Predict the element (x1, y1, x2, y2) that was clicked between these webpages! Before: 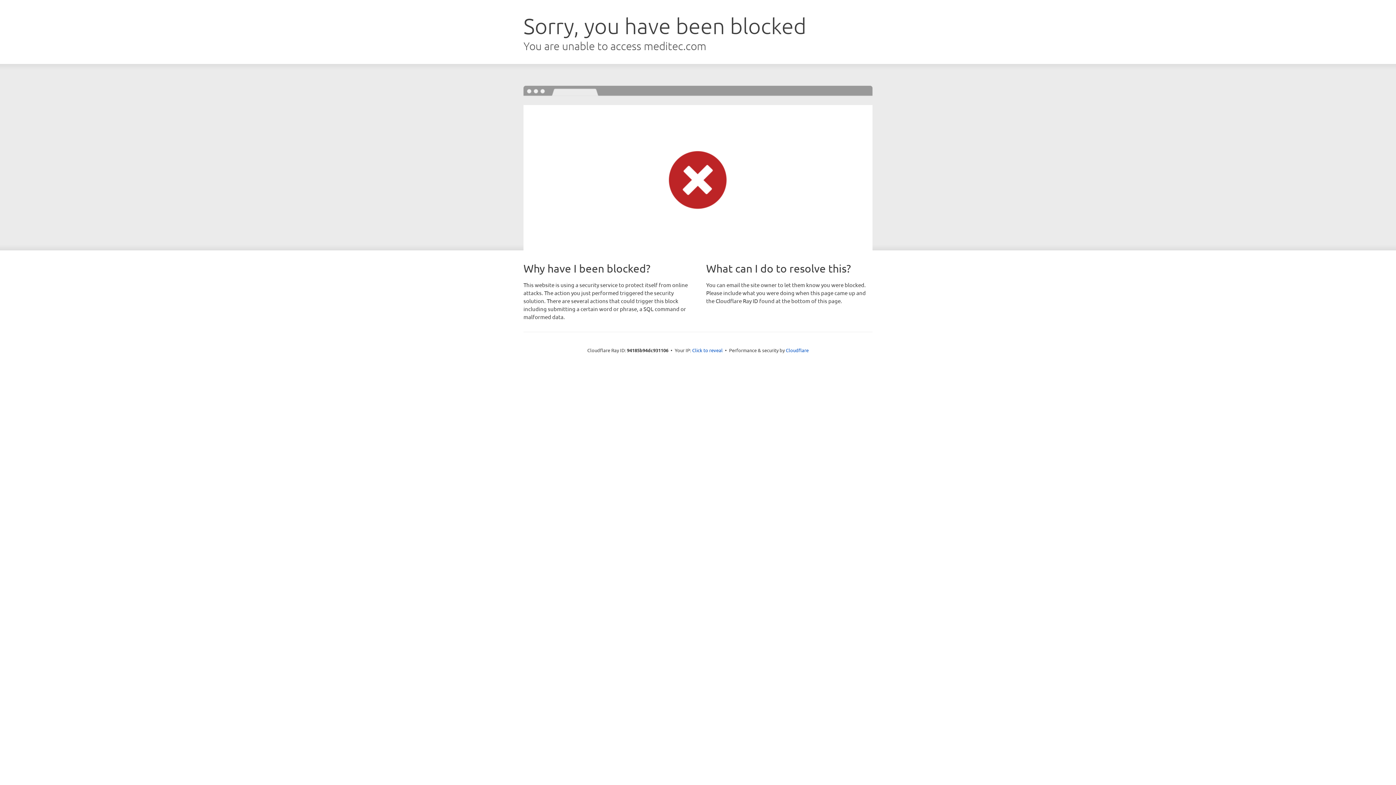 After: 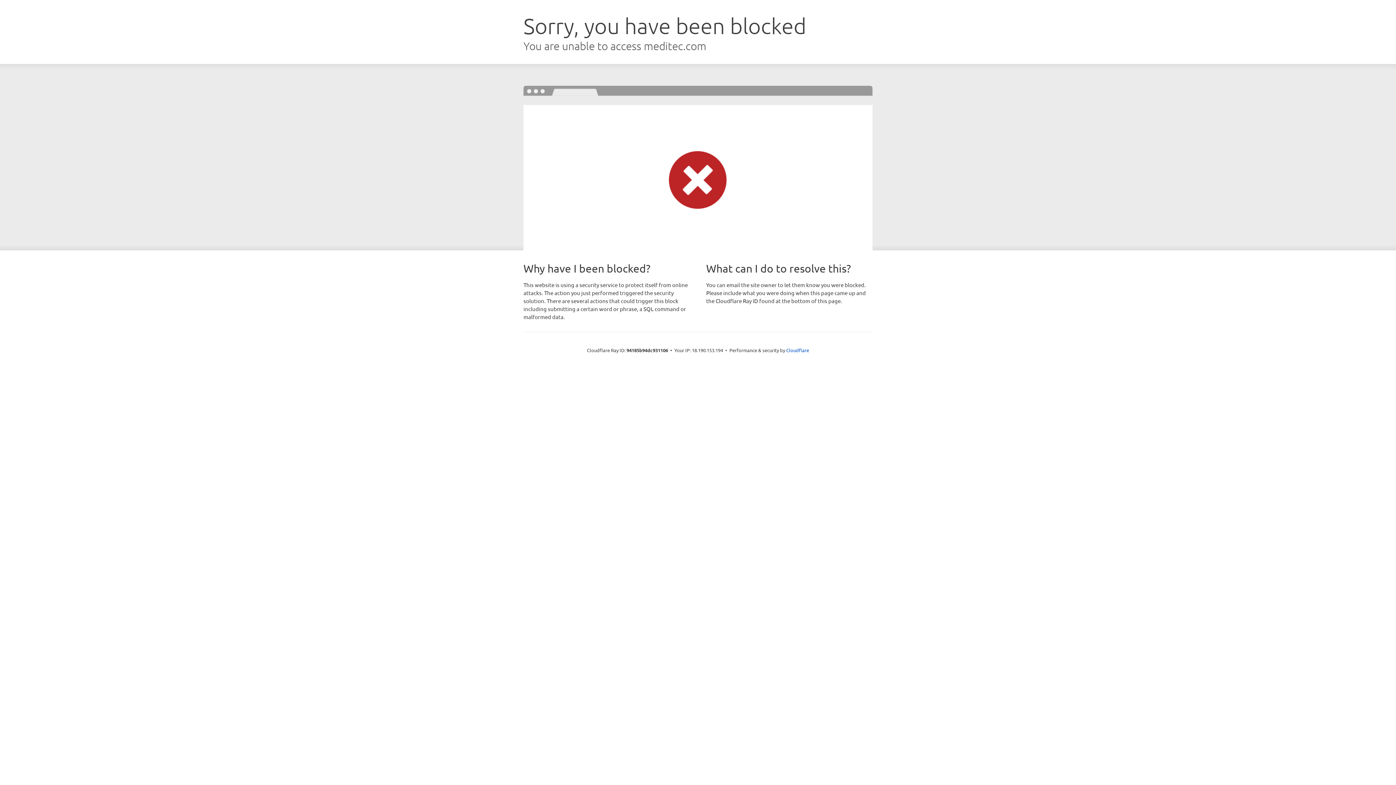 Action: label: Click to reveal bbox: (692, 346, 722, 353)